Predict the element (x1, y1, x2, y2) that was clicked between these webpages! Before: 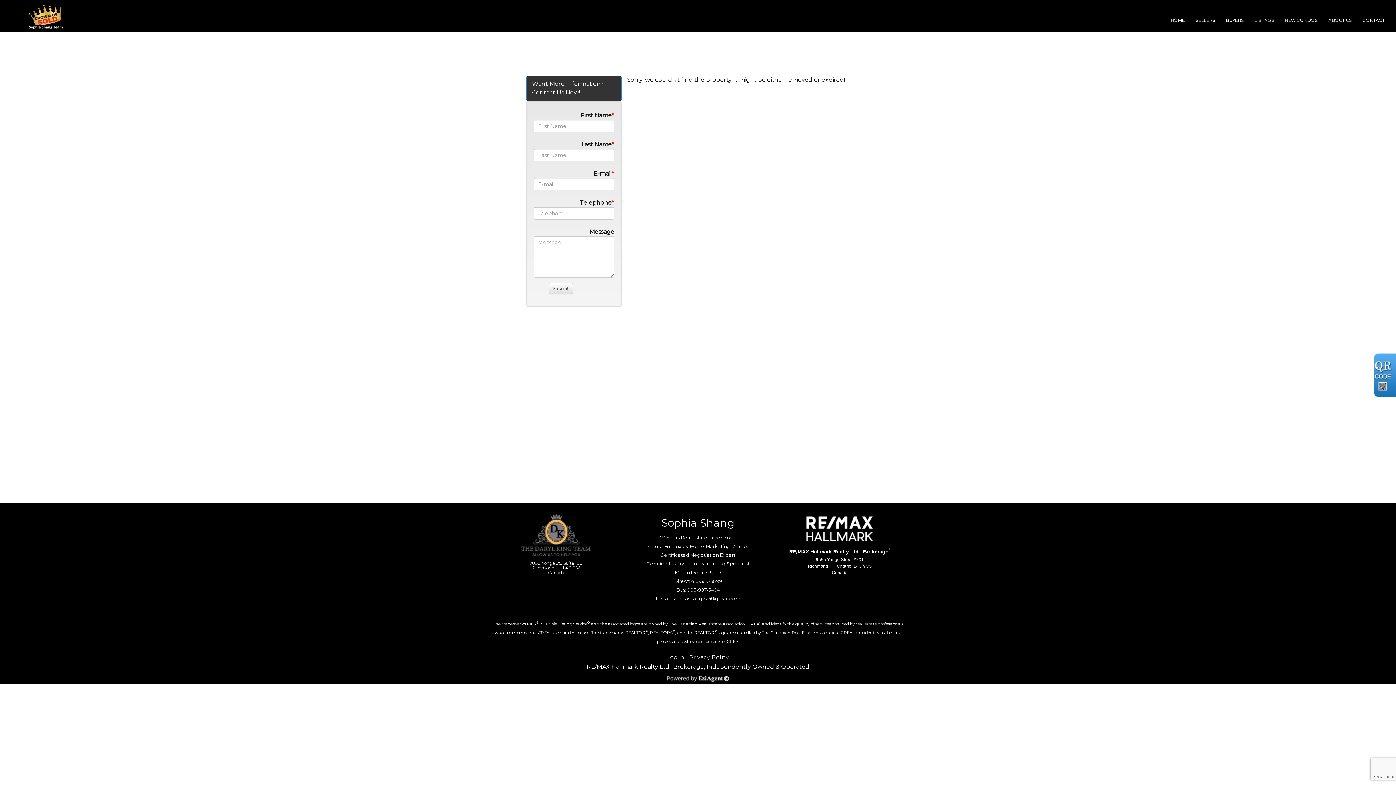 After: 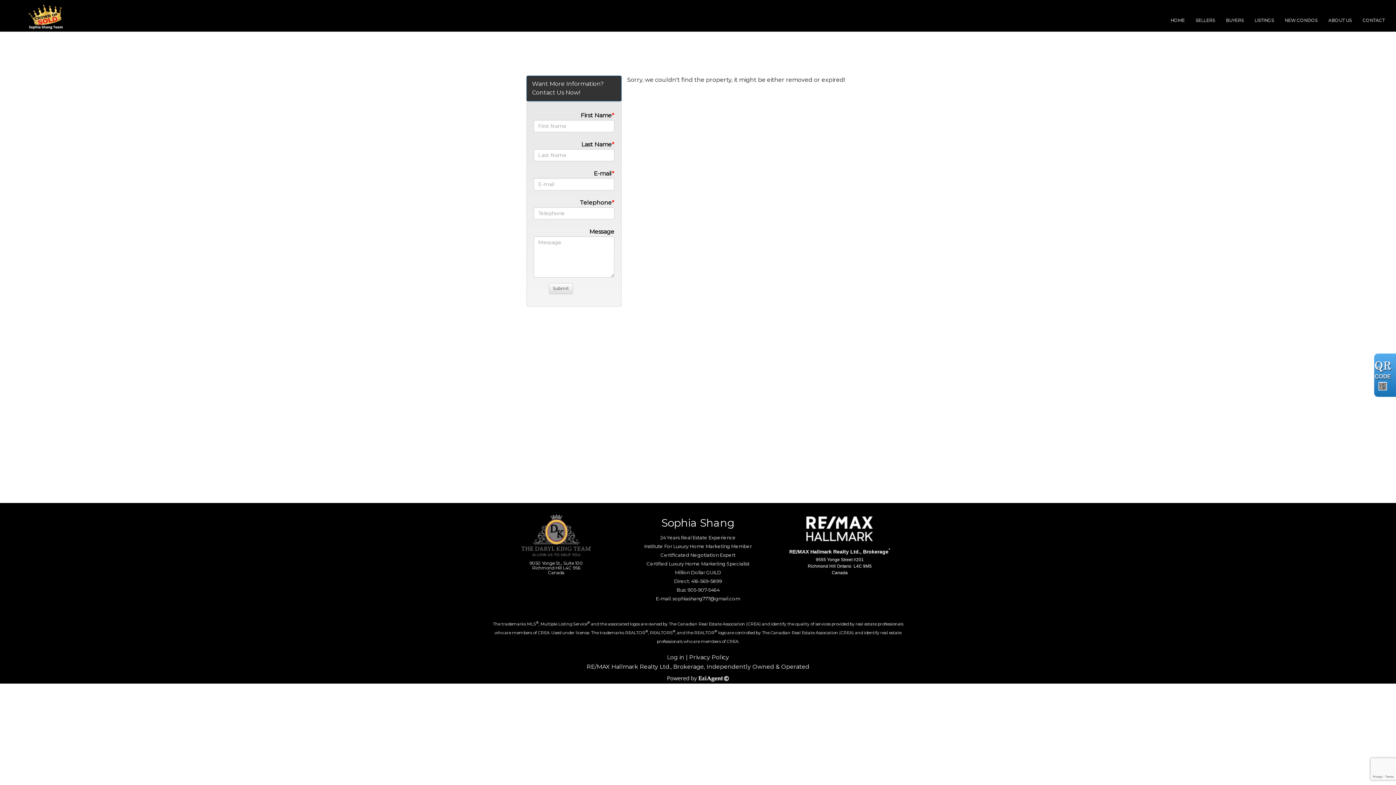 Action: bbox: (689, 654, 729, 660) label: Privacy Policy